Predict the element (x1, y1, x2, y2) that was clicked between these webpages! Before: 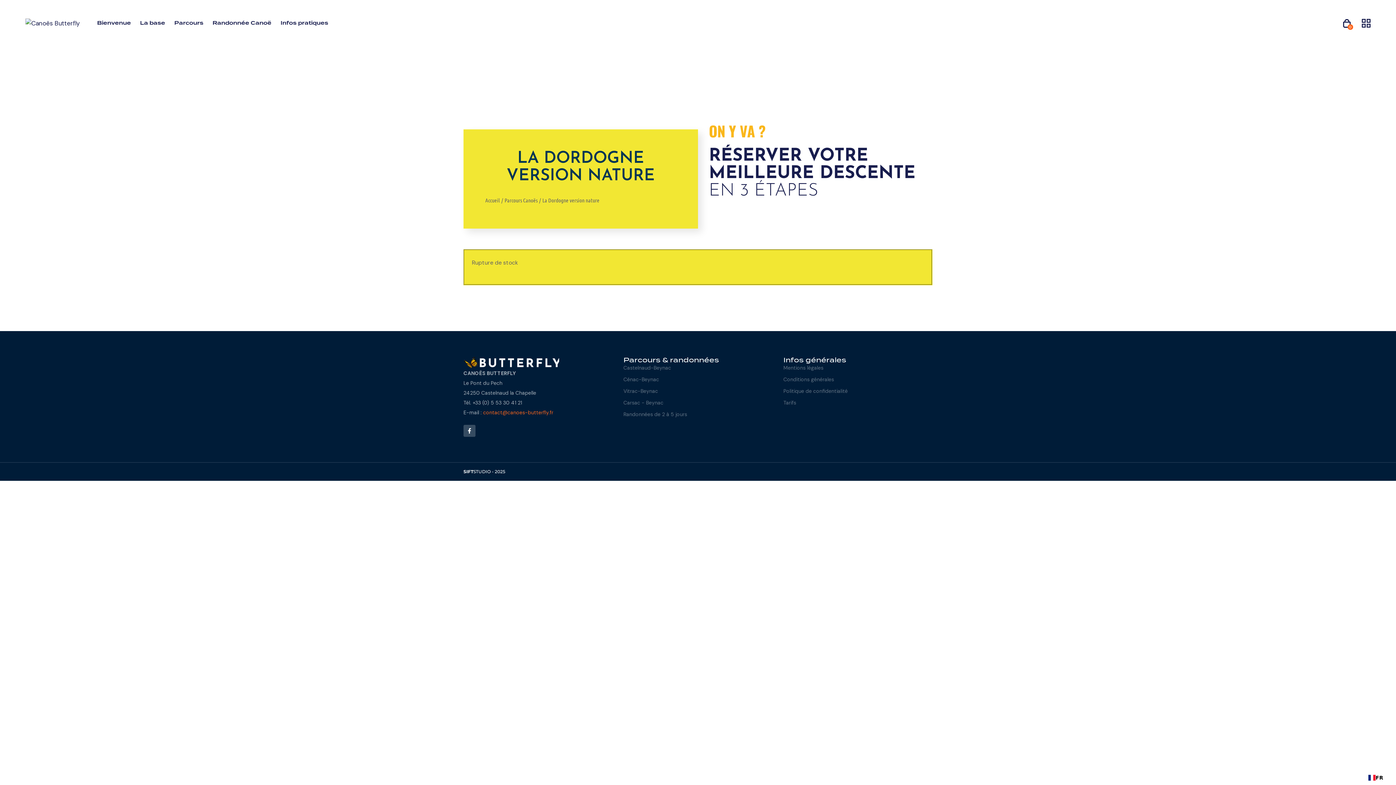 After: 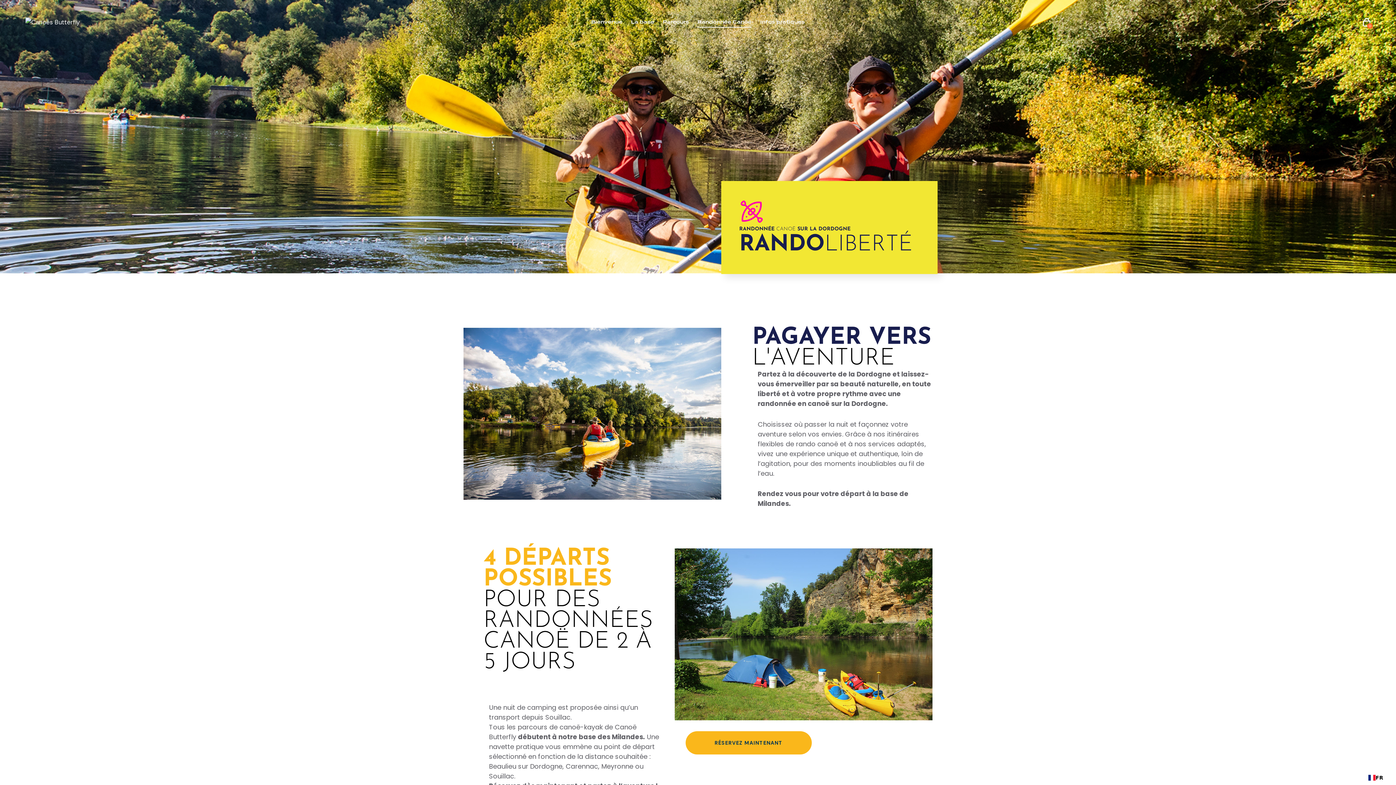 Action: label: Randonnées de 2 à 5 jours bbox: (623, 409, 772, 419)